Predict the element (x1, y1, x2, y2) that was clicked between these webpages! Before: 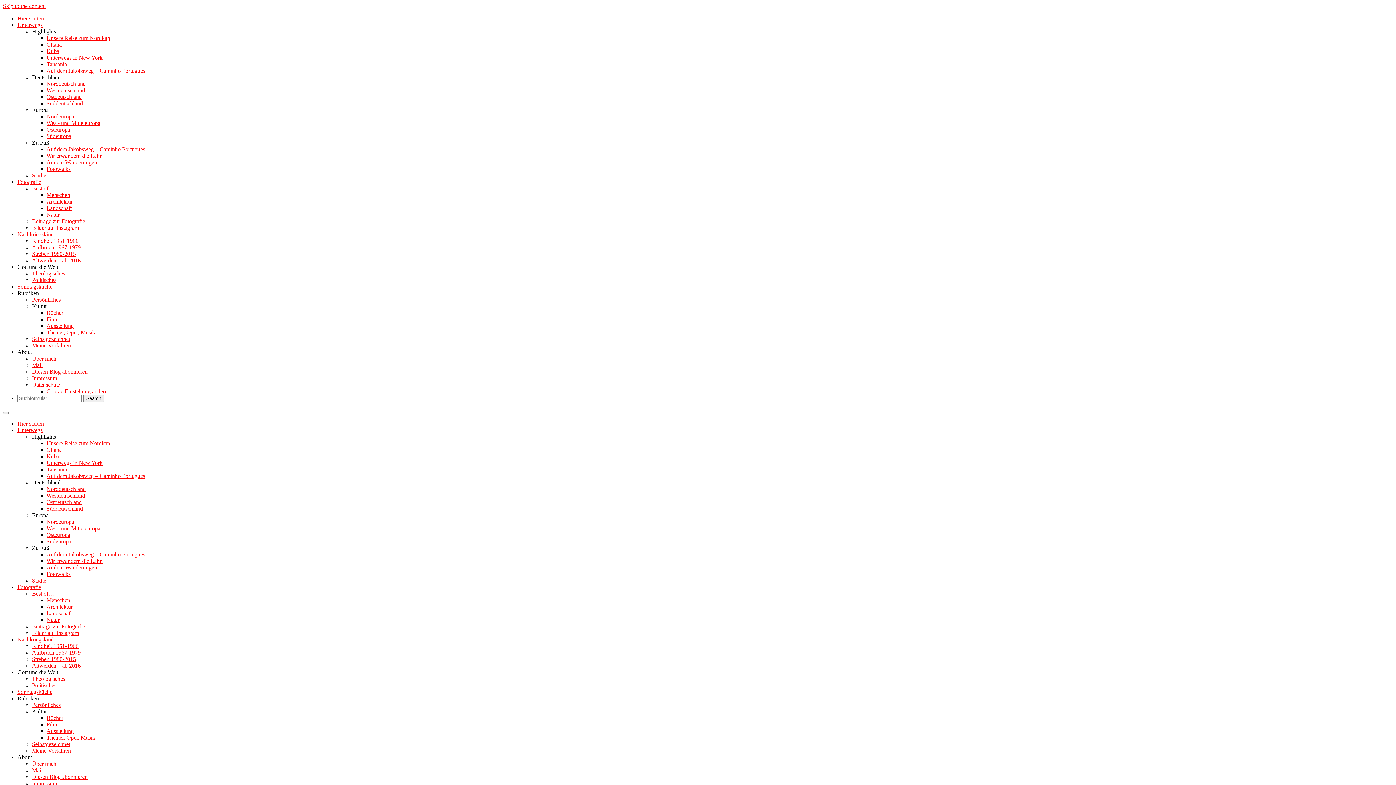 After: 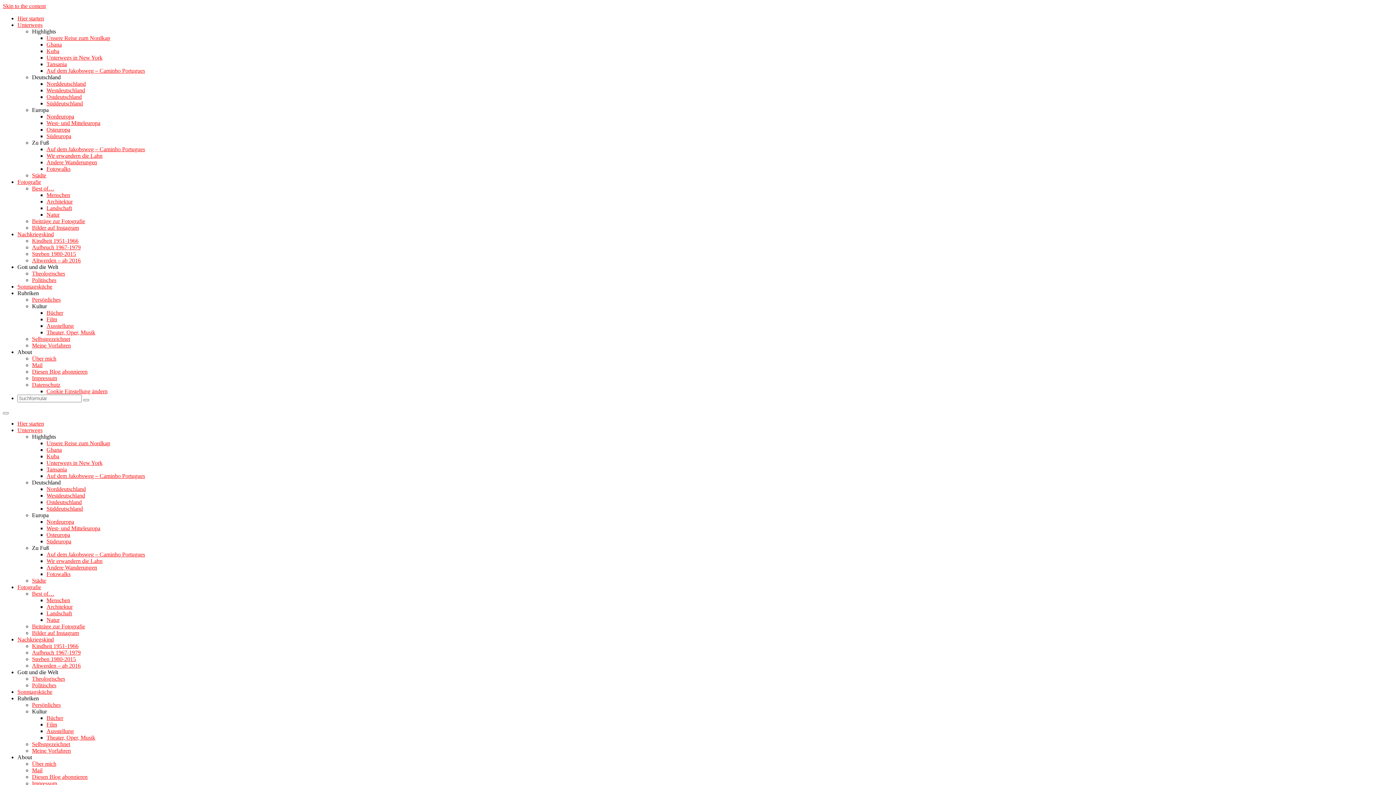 Action: label: Aufbruch 1967-1979 bbox: (32, 244, 80, 250)